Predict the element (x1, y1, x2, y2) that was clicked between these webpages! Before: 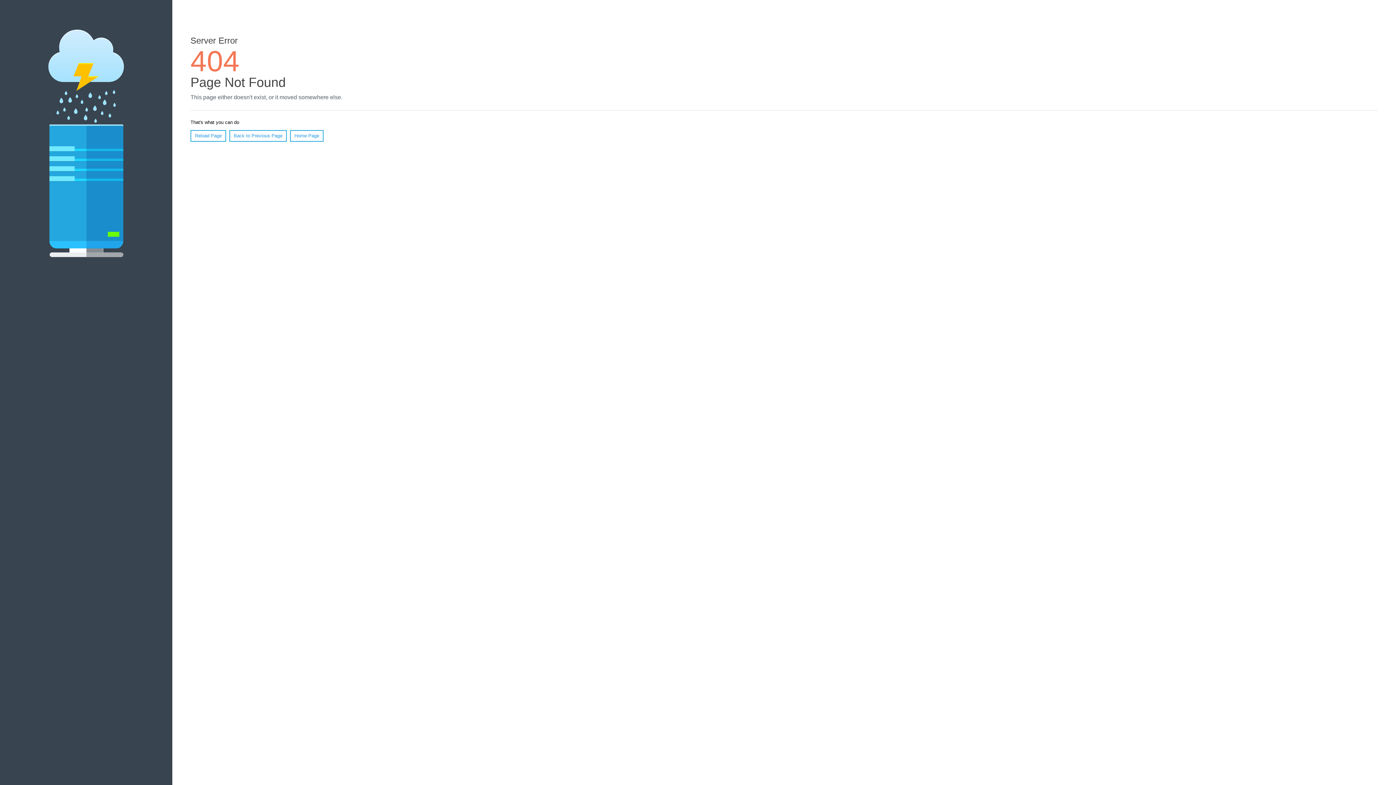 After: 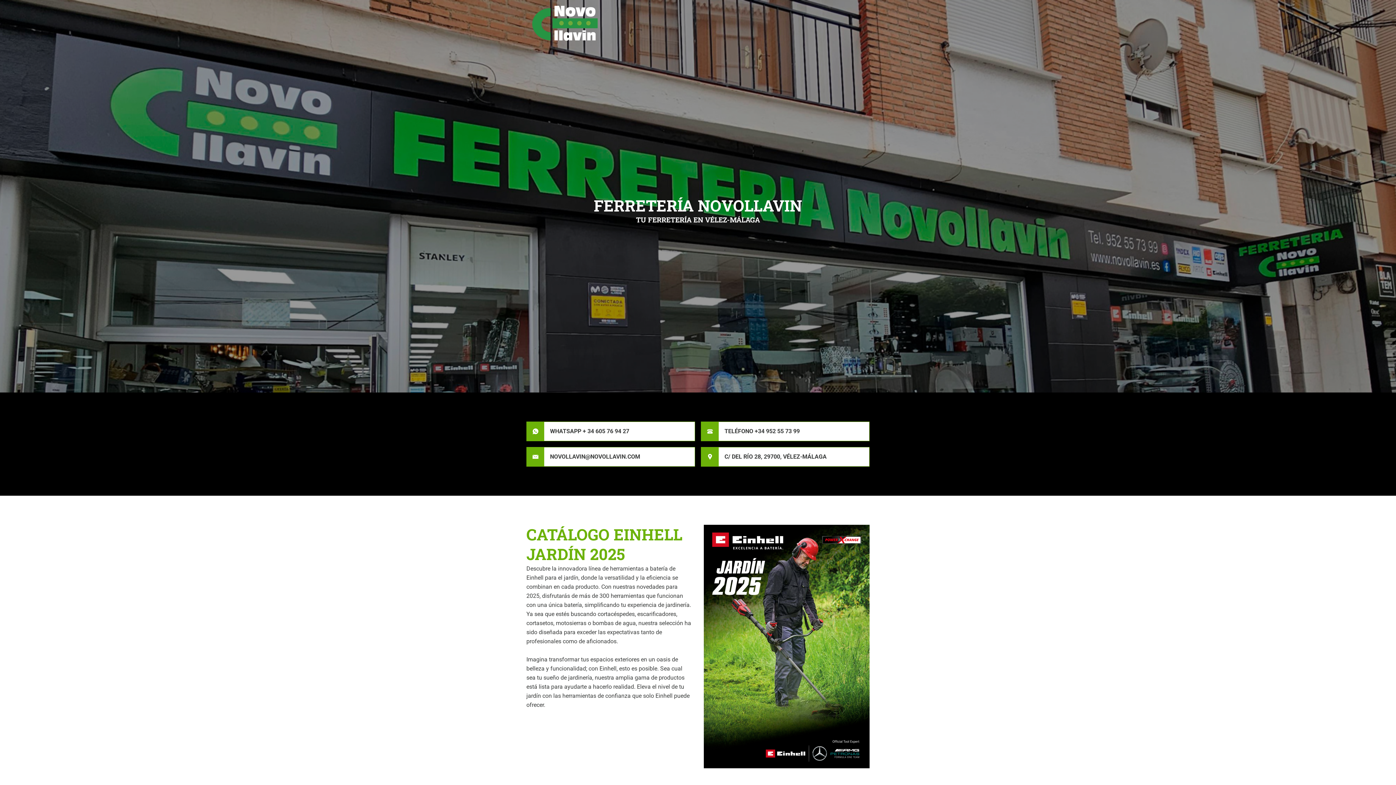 Action: label: Home Page bbox: (290, 130, 323, 141)